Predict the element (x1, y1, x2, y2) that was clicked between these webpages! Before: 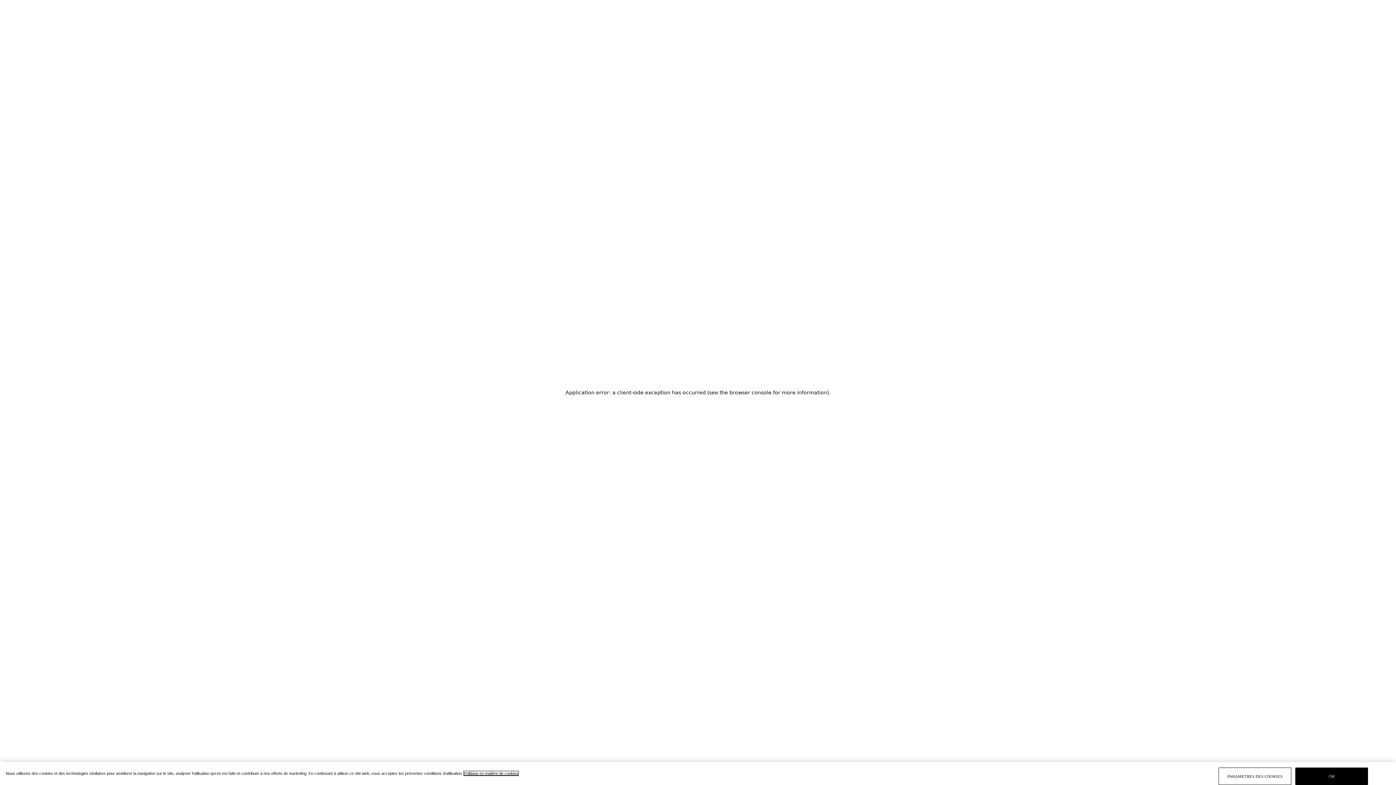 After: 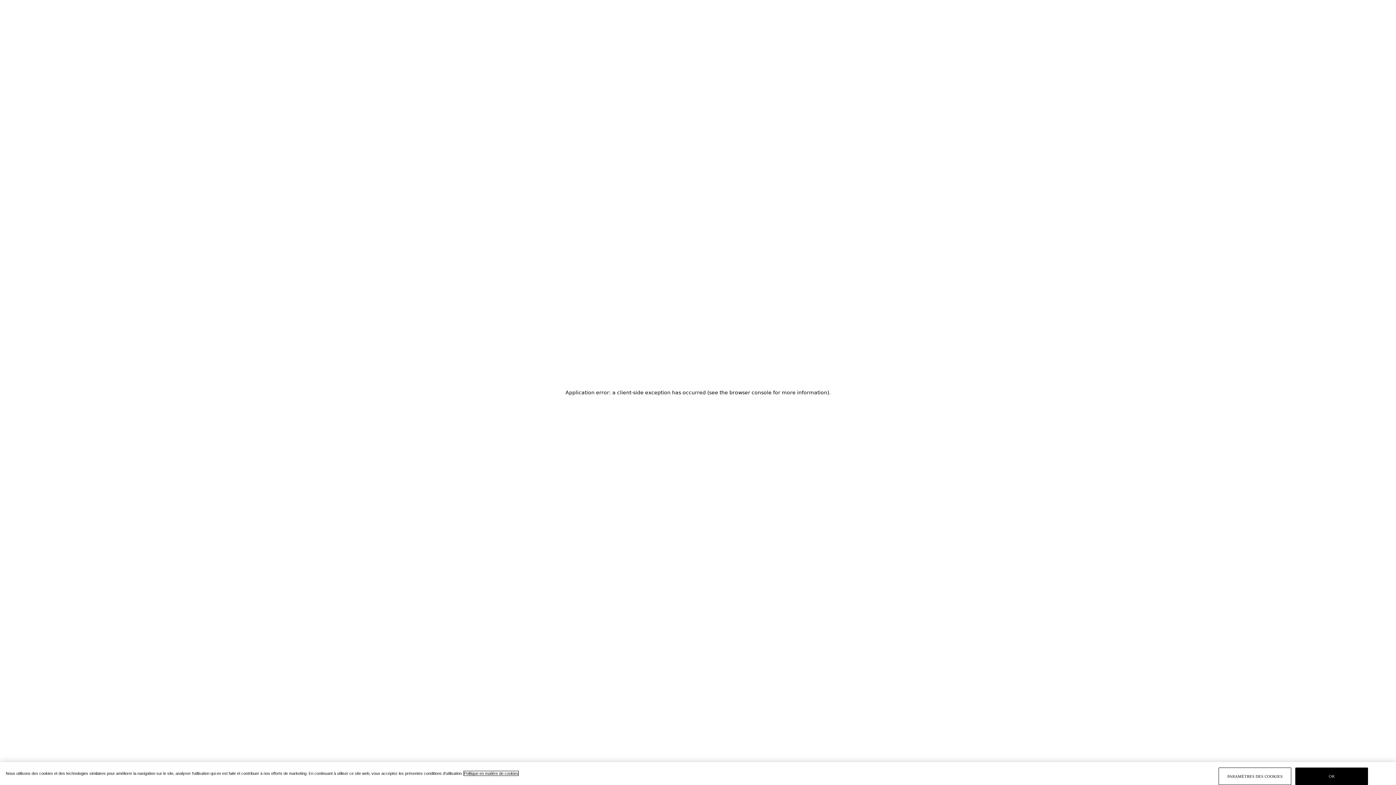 Action: label: Pour en savoir plus sur la protection de votre vie privée, s'ouvre dans un nouvel onglet bbox: (464, 771, 518, 776)